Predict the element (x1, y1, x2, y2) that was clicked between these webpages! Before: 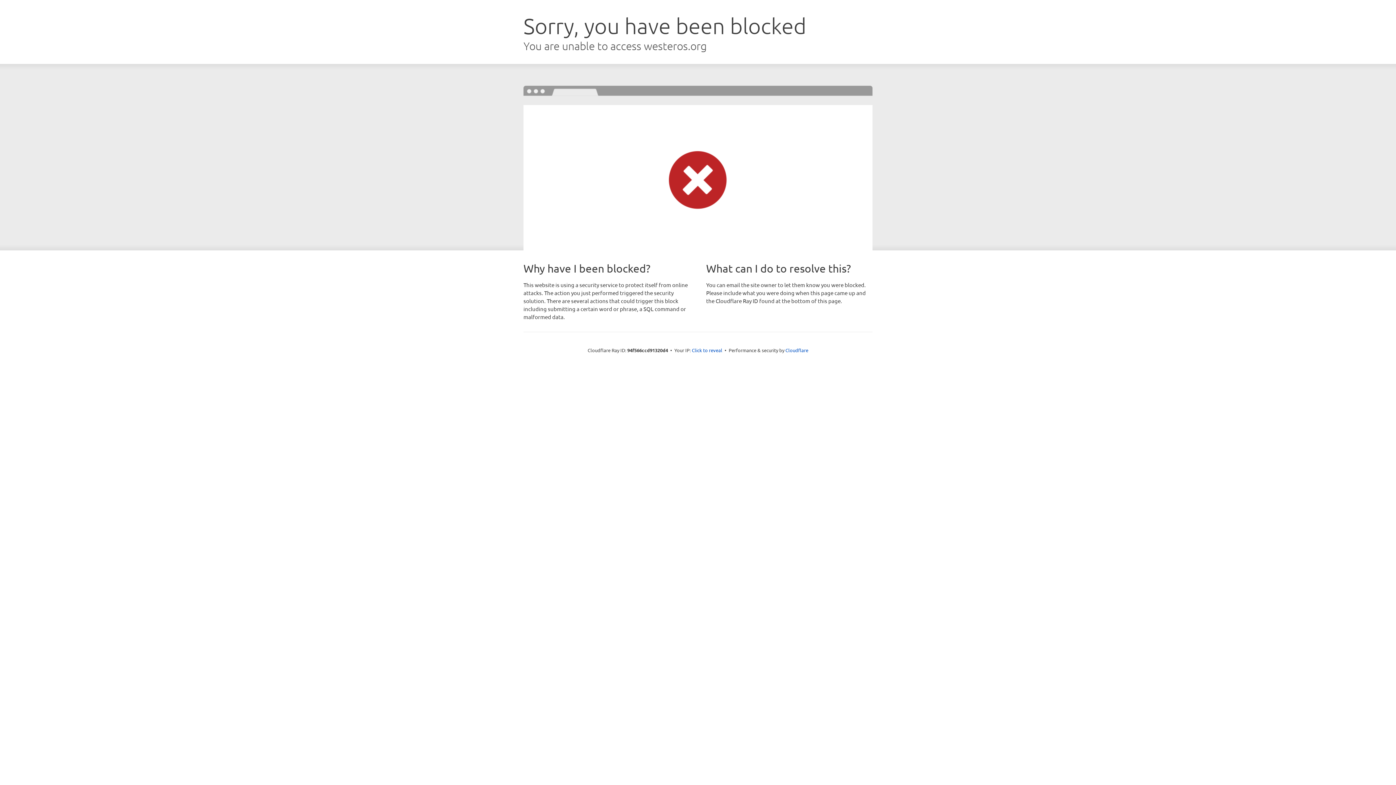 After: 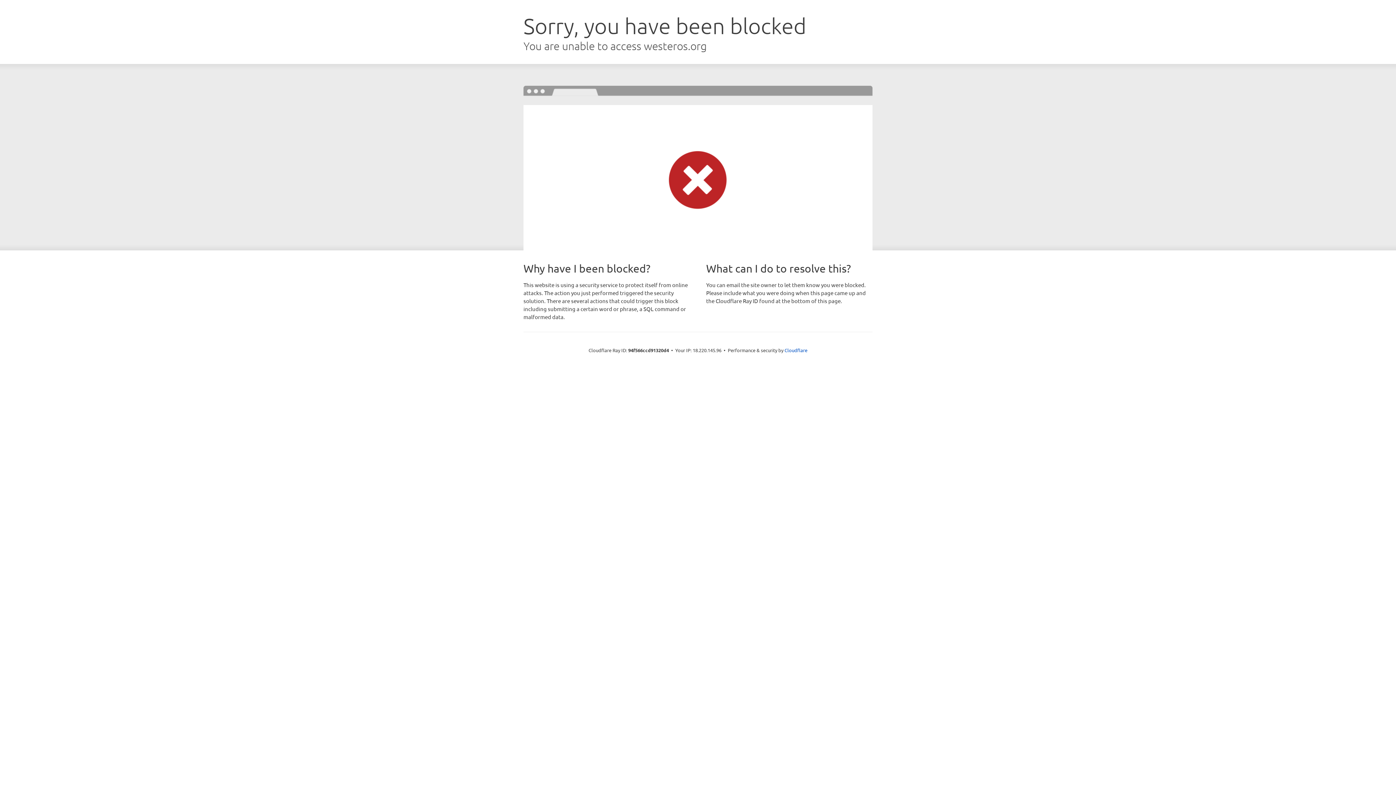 Action: bbox: (692, 346, 722, 353) label: Click to reveal